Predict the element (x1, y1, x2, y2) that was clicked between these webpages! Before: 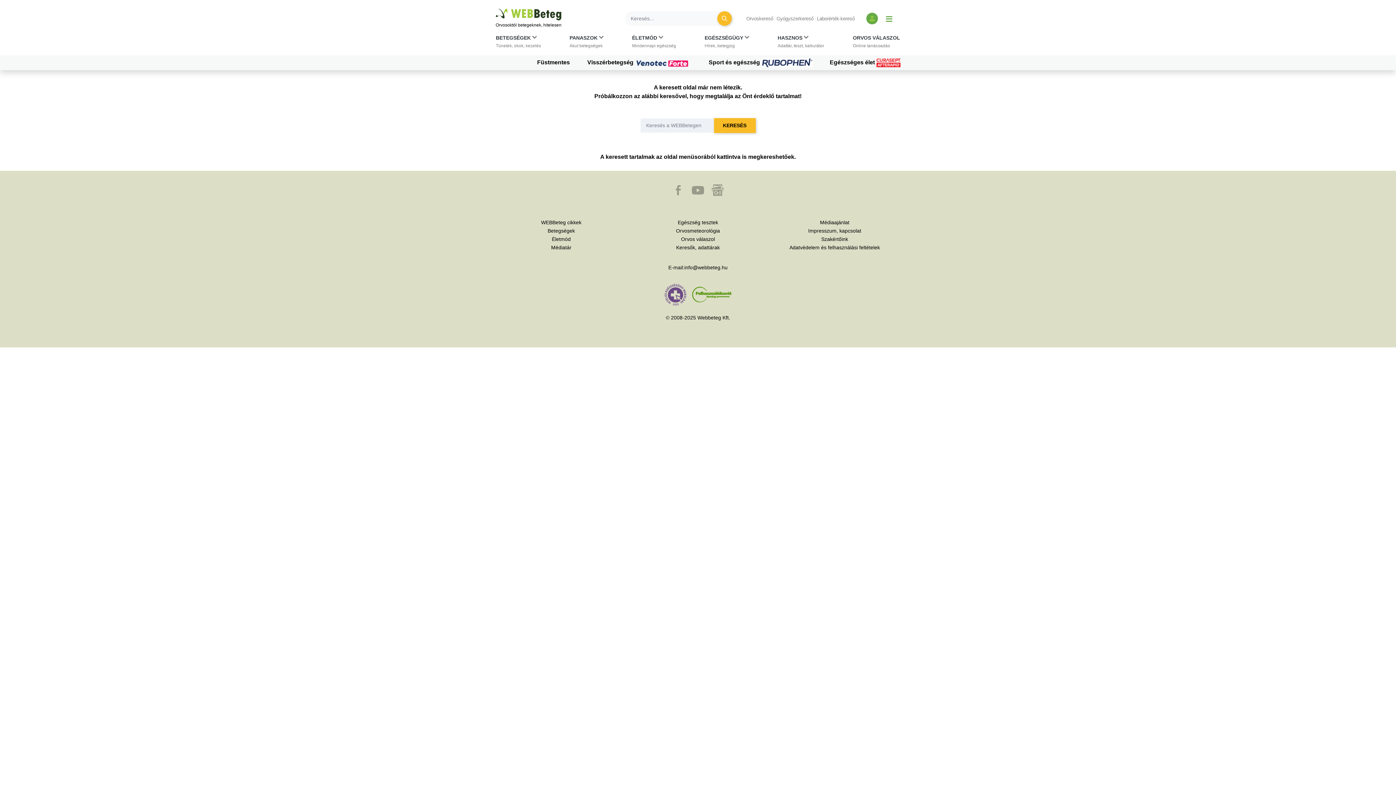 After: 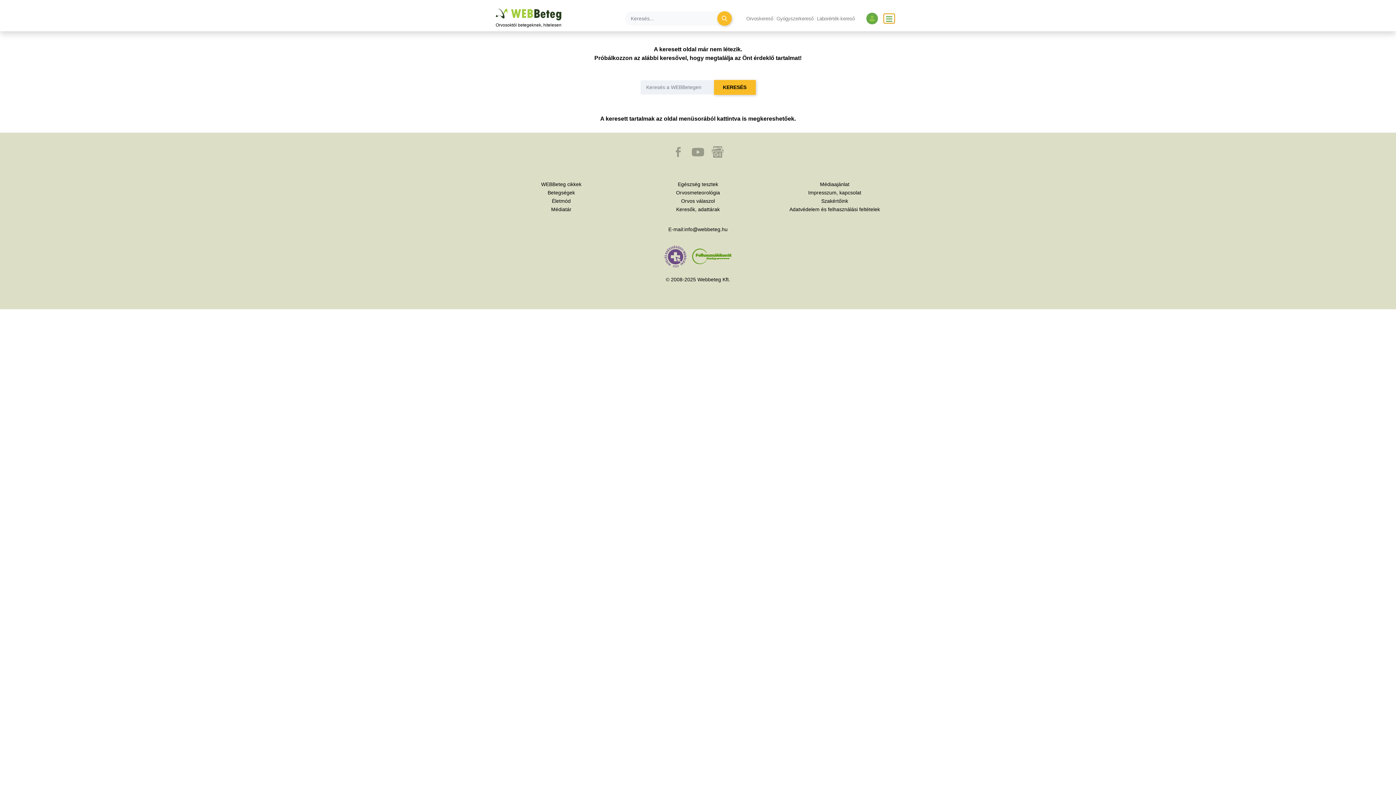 Action: bbox: (884, 13, 894, 23) label: Menü megjelenítése vagy elrejtése